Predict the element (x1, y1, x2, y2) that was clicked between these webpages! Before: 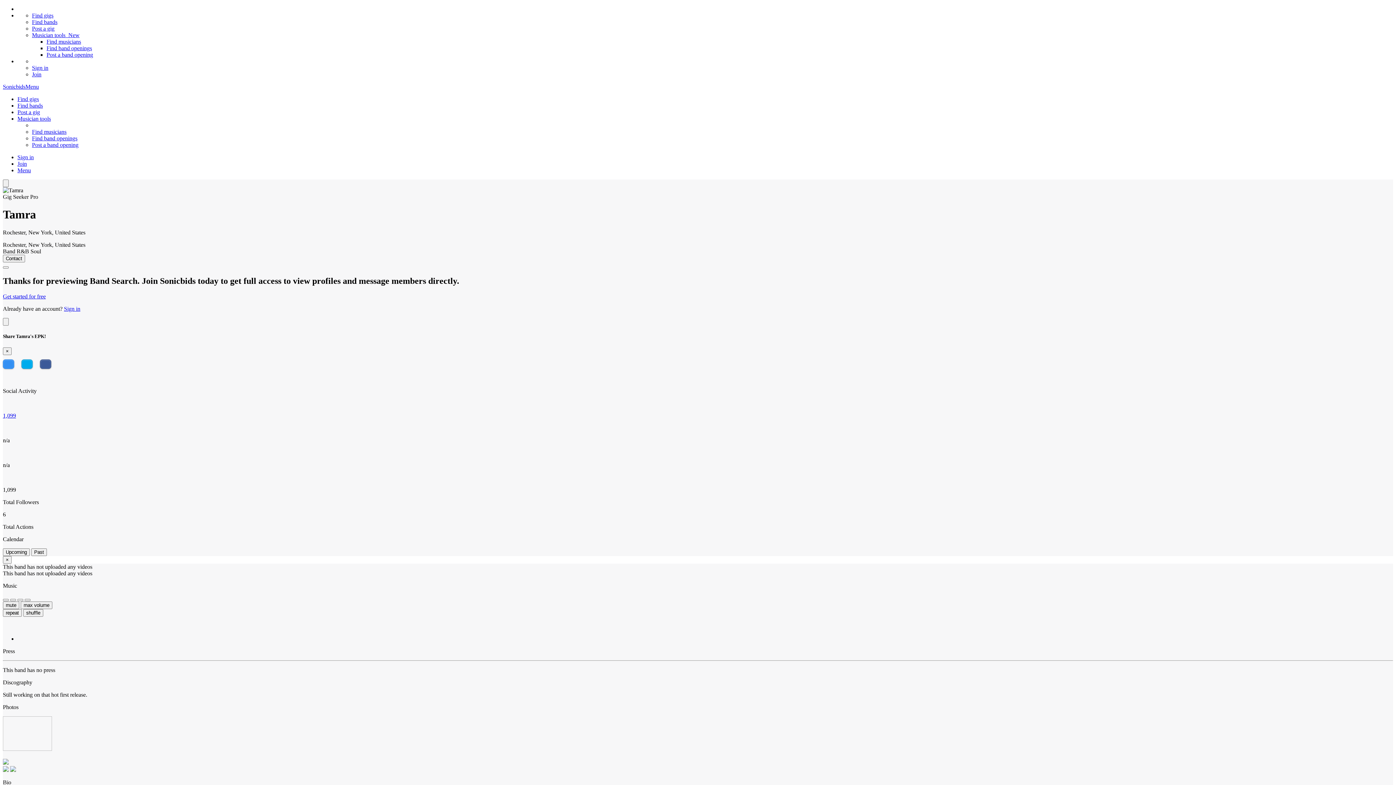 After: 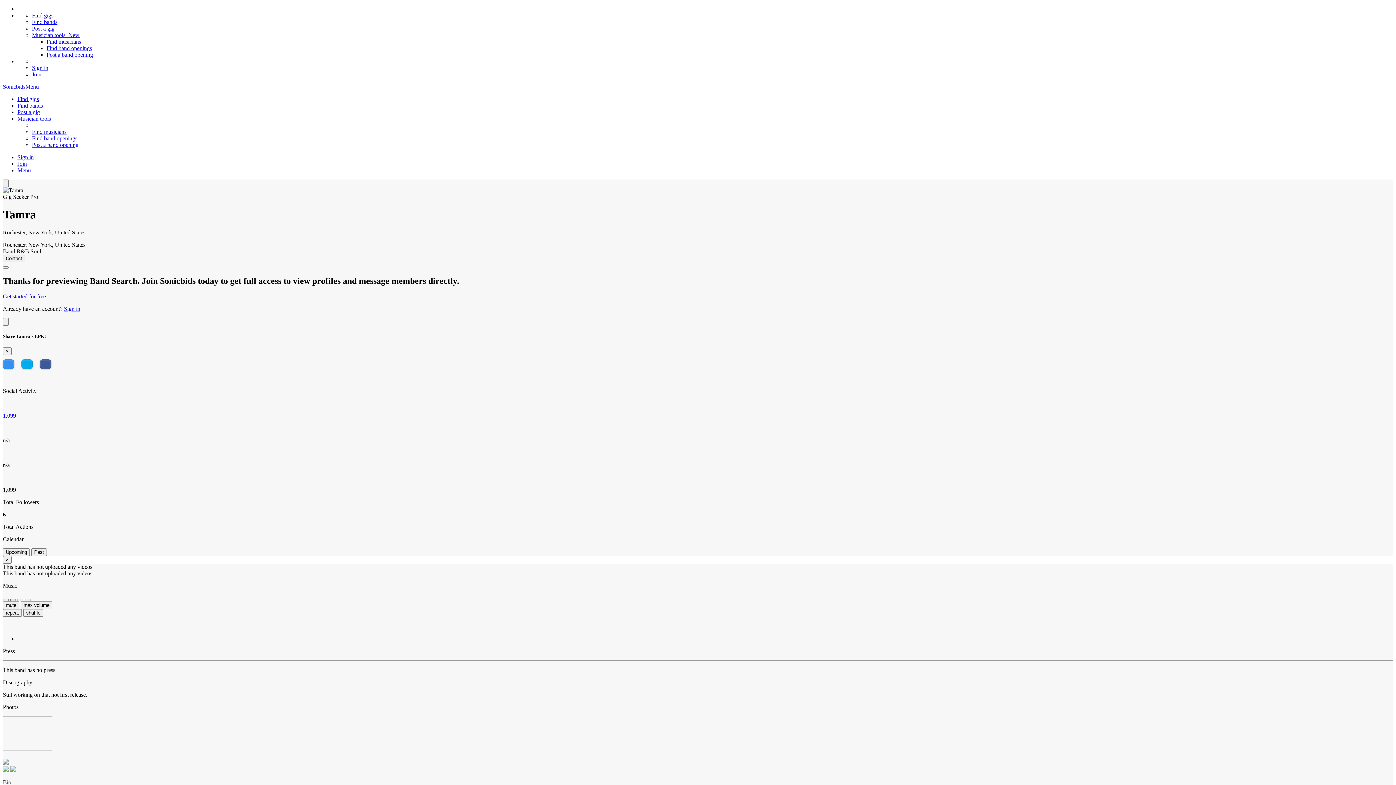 Action: label: Play Song bbox: (10, 599, 16, 601)